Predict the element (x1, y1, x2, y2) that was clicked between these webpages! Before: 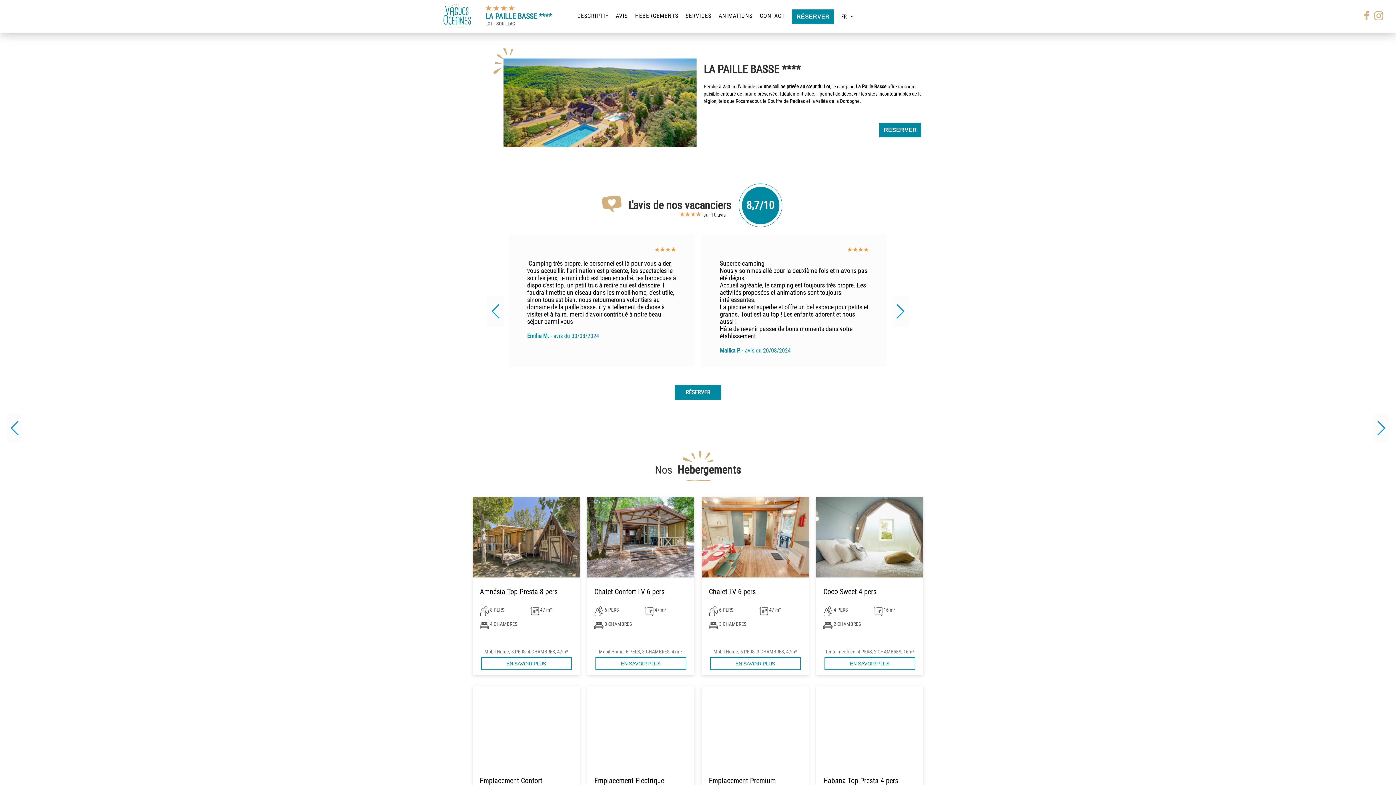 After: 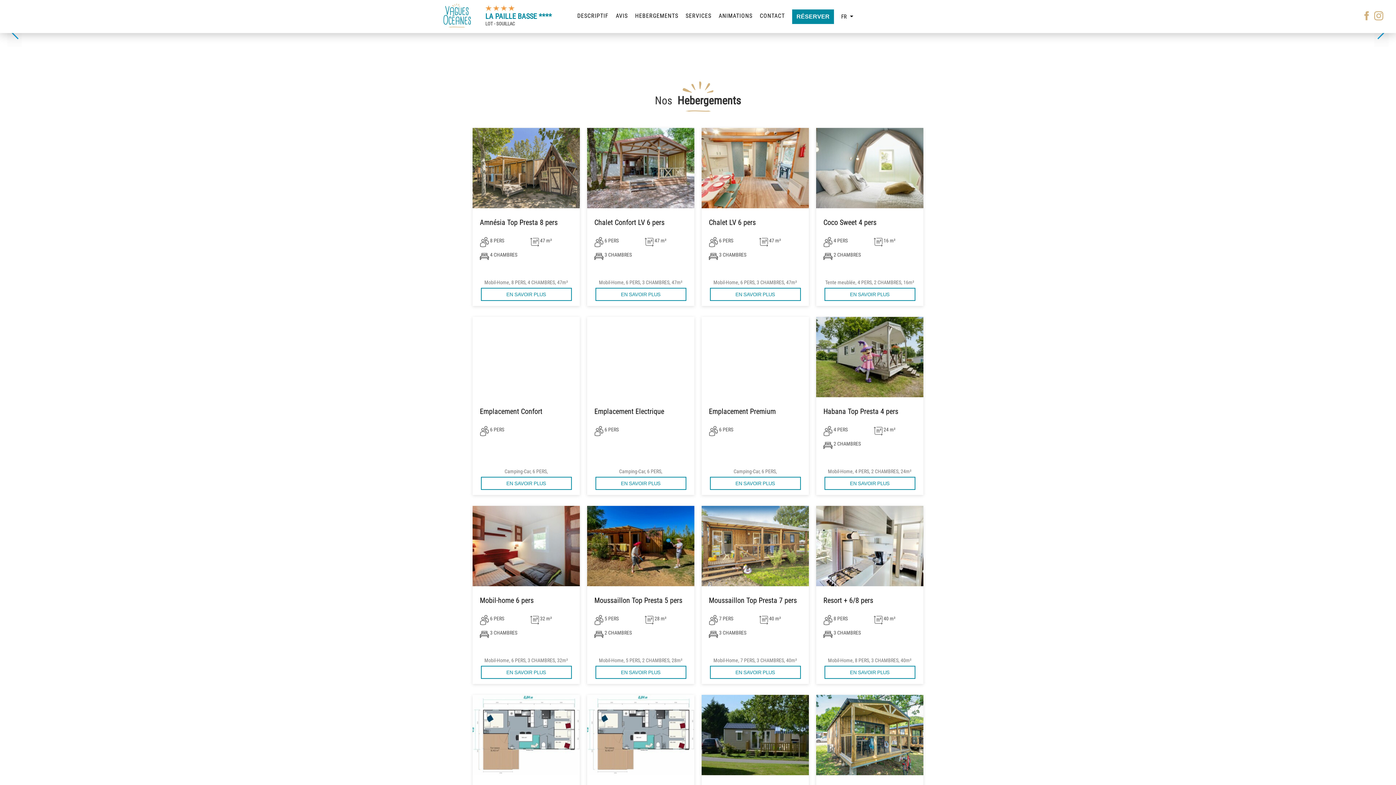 Action: label: HEBERGEMENTS bbox: (635, 12, 678, 19)